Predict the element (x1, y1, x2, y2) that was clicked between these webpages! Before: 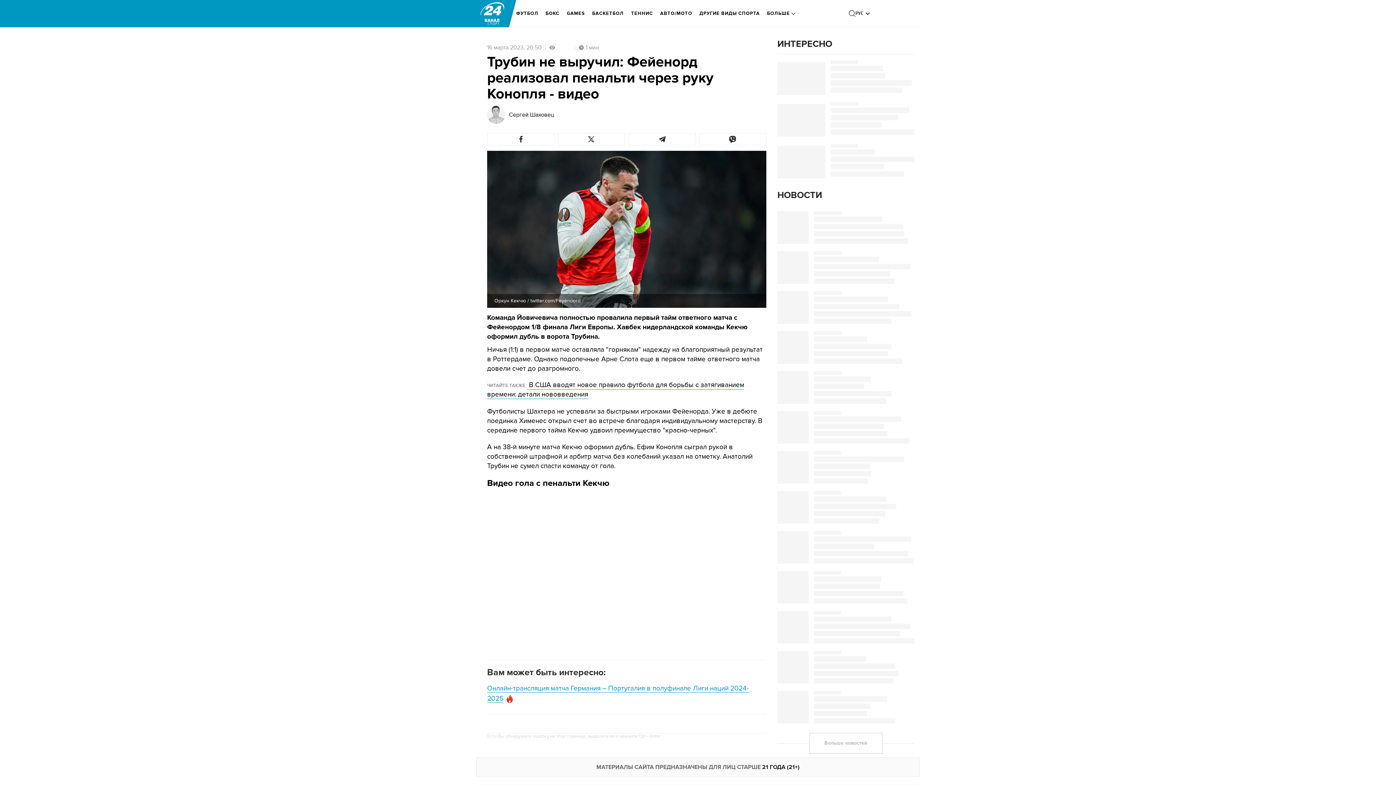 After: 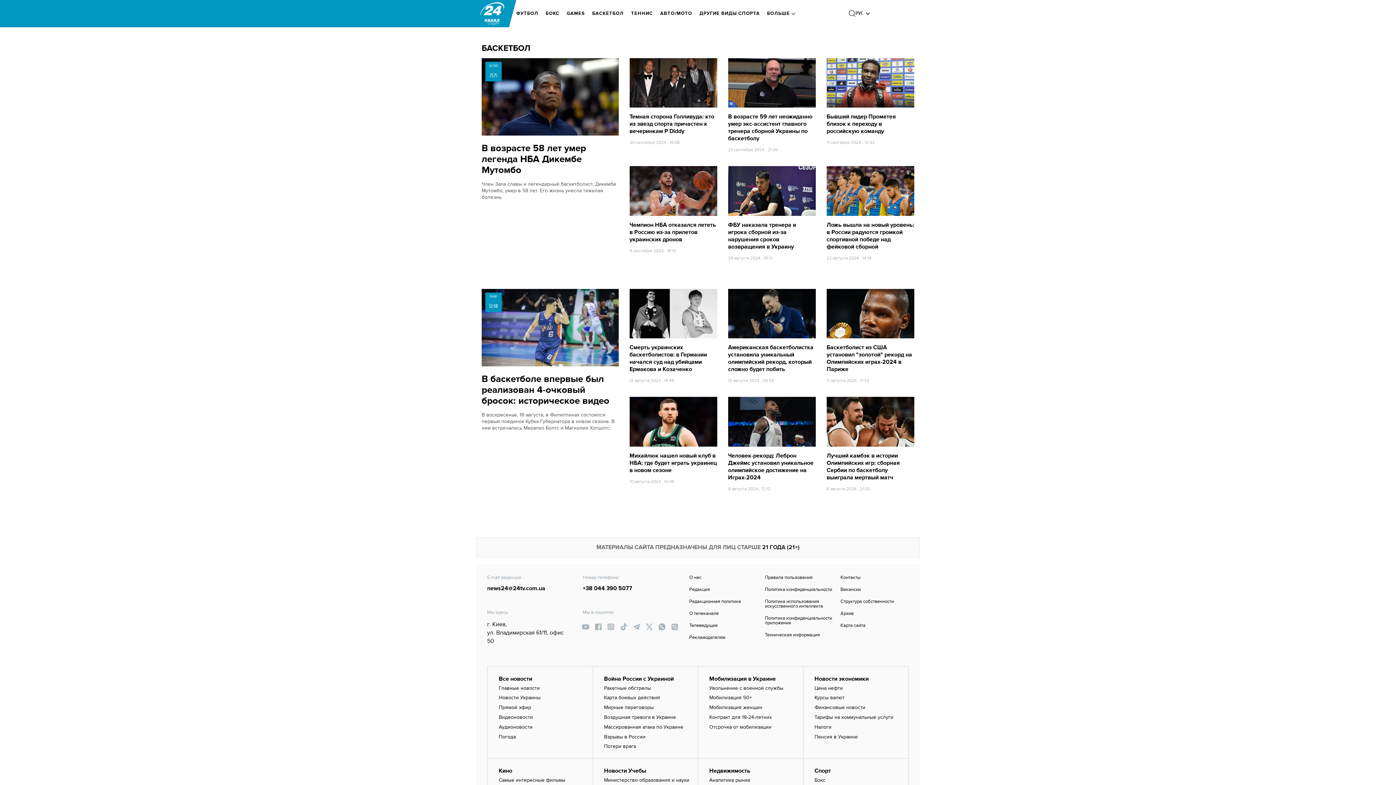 Action: bbox: (592, 5, 624, 21) label: БАСКЕТБОЛ